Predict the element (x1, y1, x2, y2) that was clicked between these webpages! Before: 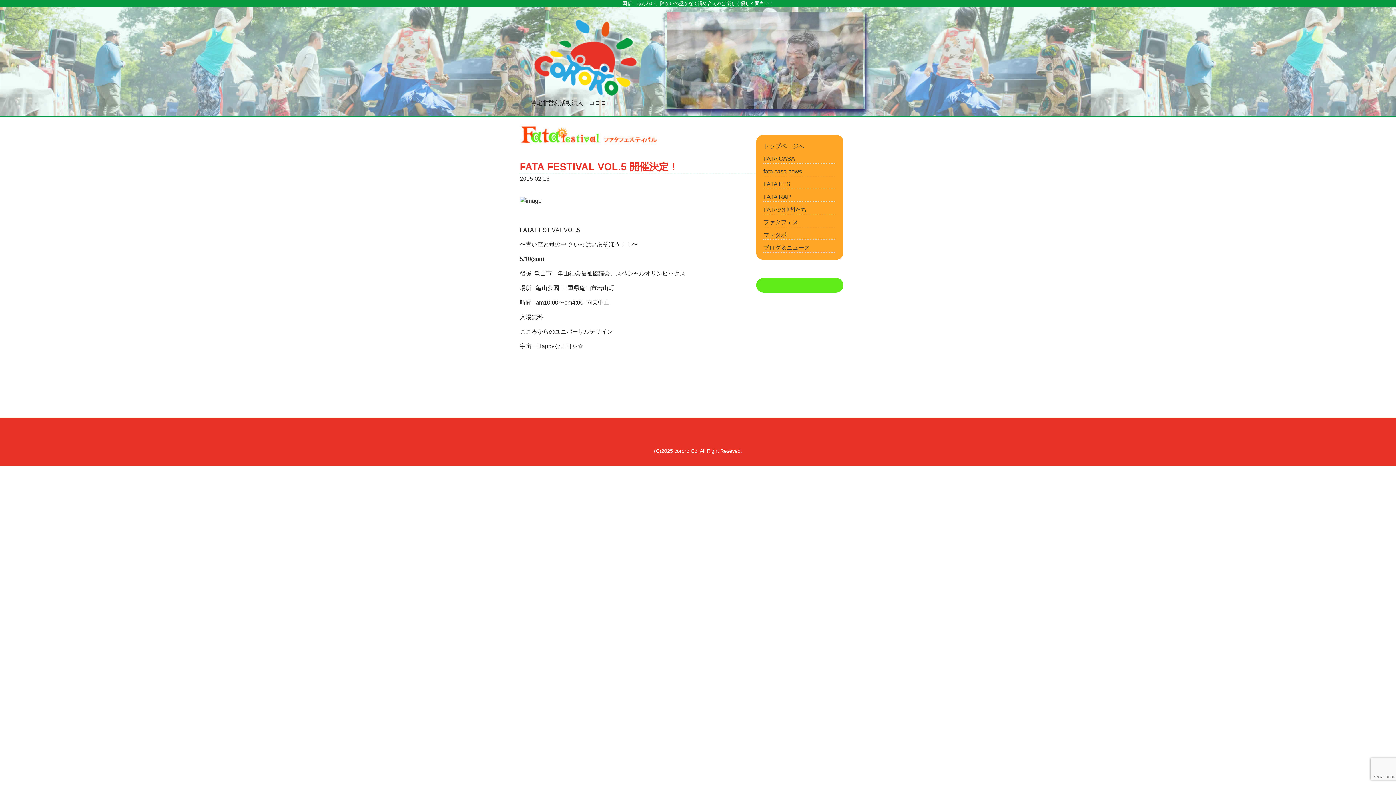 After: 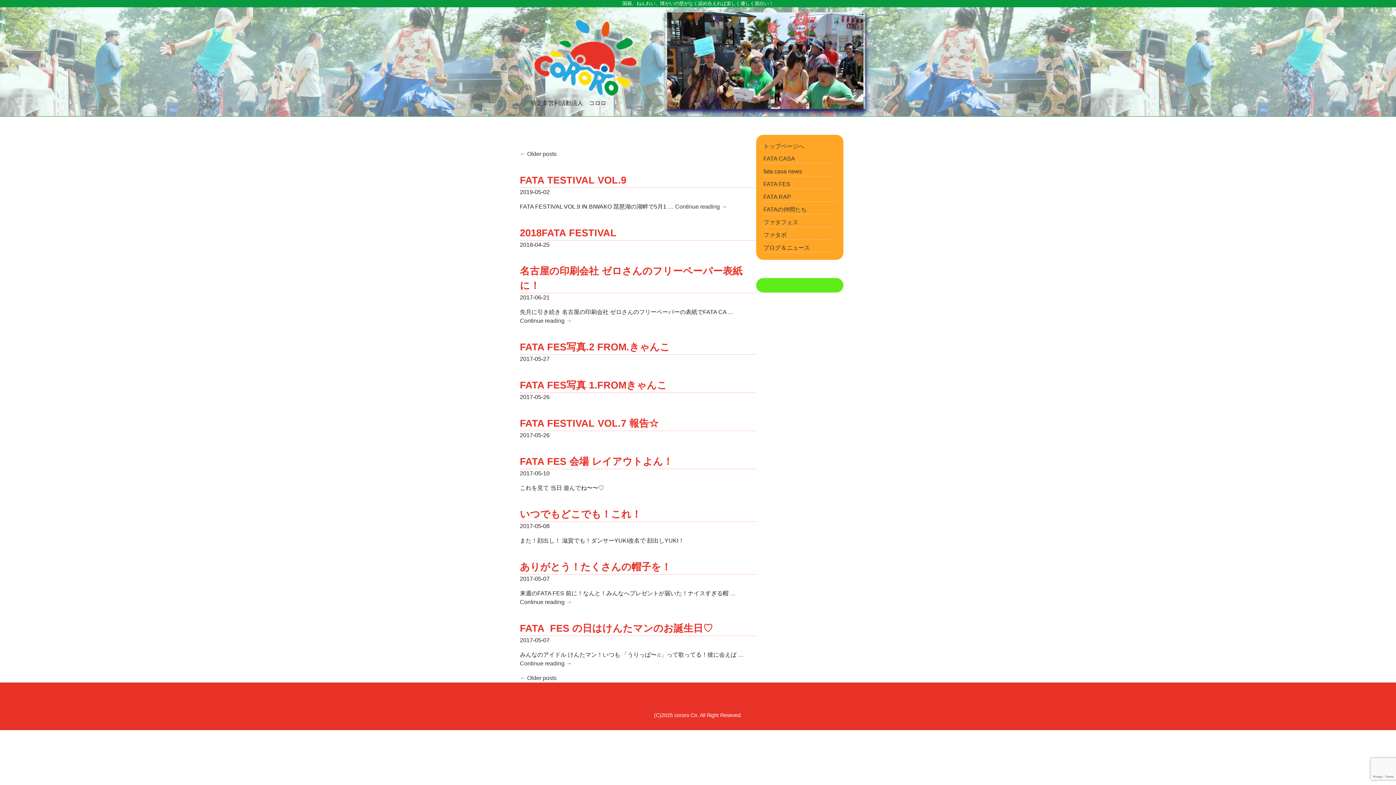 Action: bbox: (763, 244, 810, 250) label: ブログ＆ニュース